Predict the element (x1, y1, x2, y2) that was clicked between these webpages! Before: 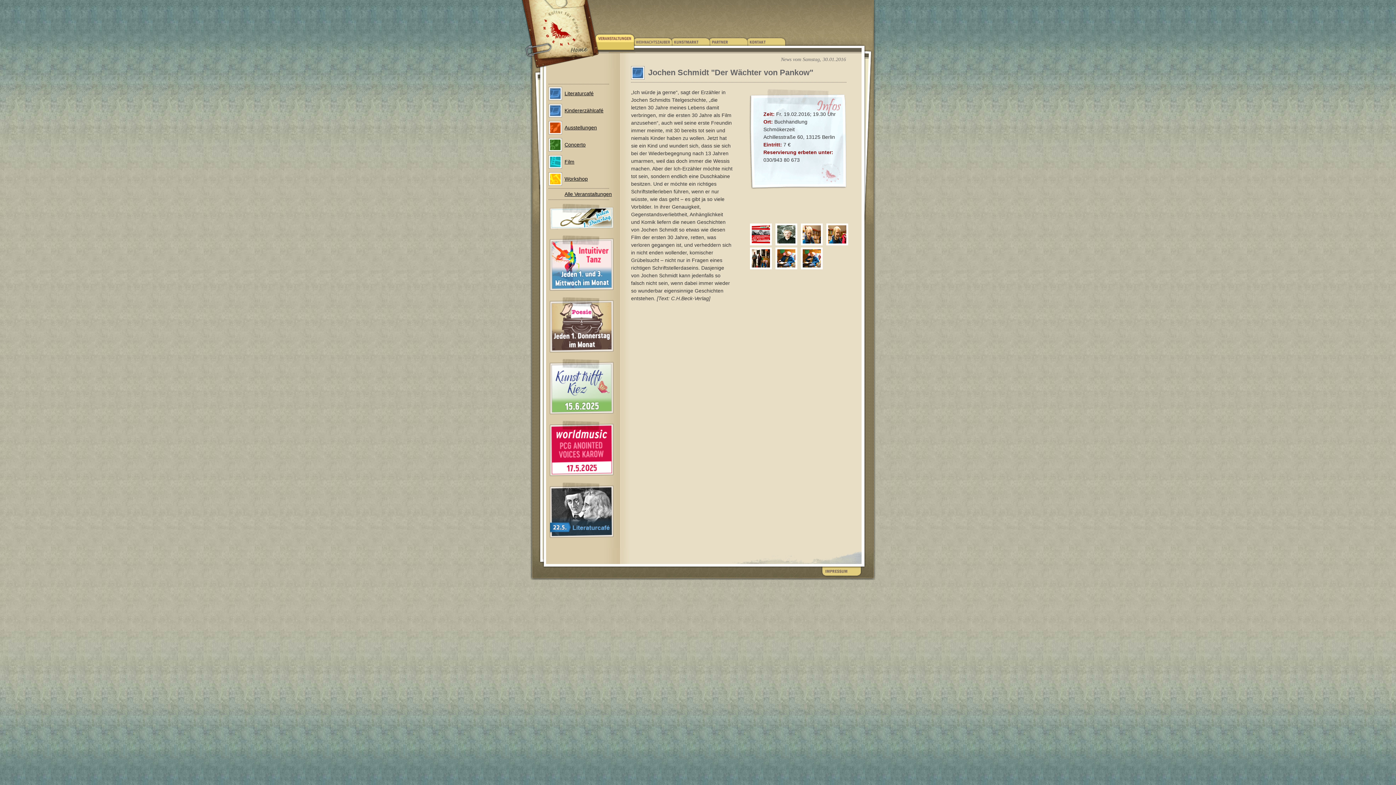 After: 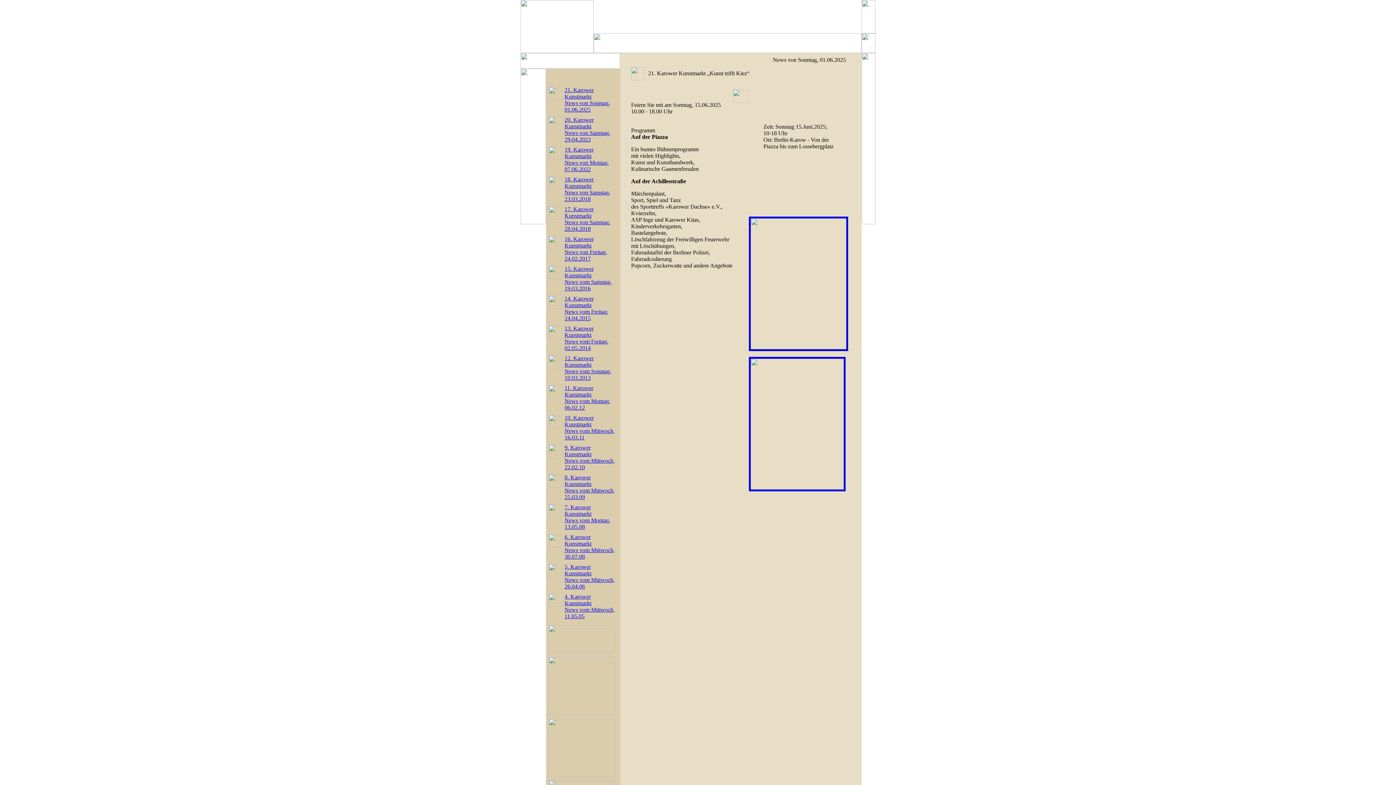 Action: bbox: (548, 411, 614, 417)